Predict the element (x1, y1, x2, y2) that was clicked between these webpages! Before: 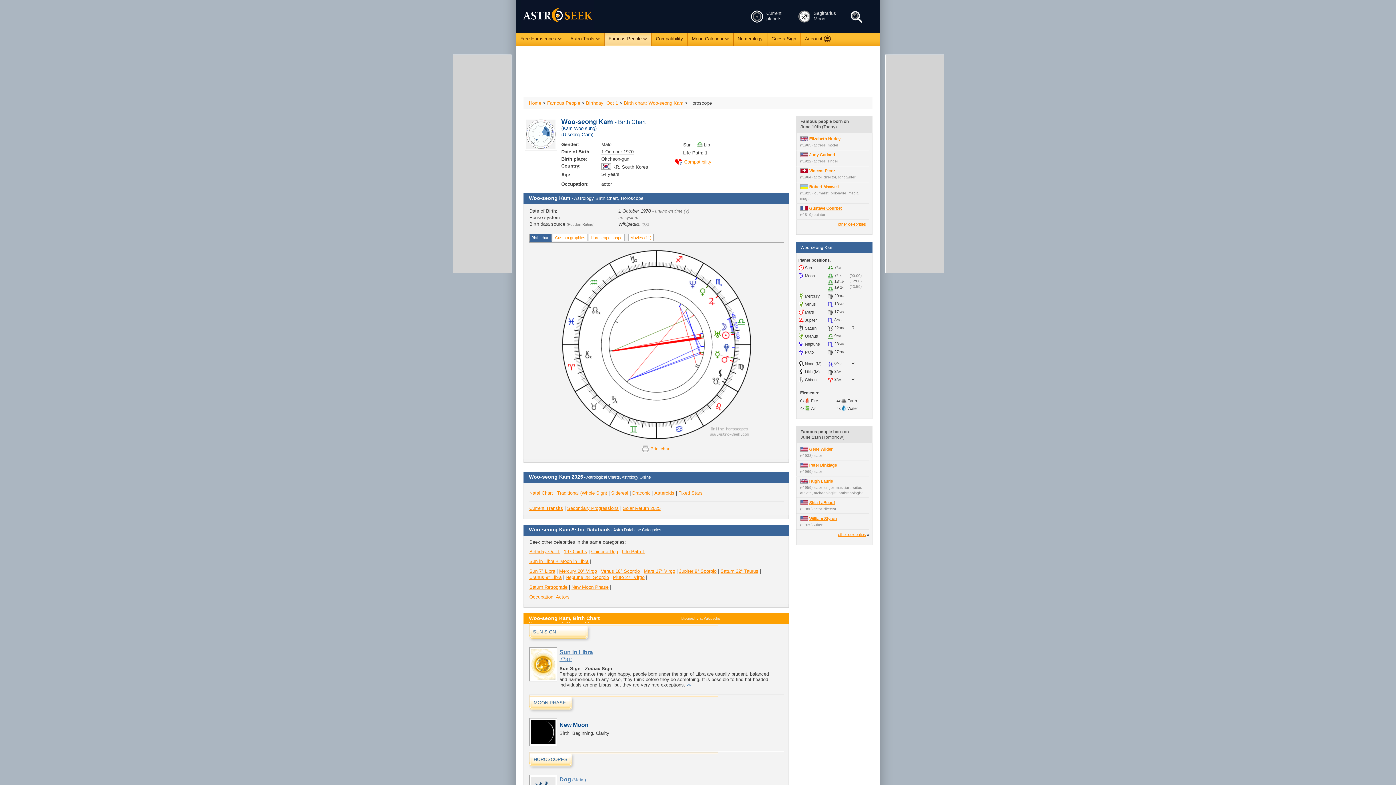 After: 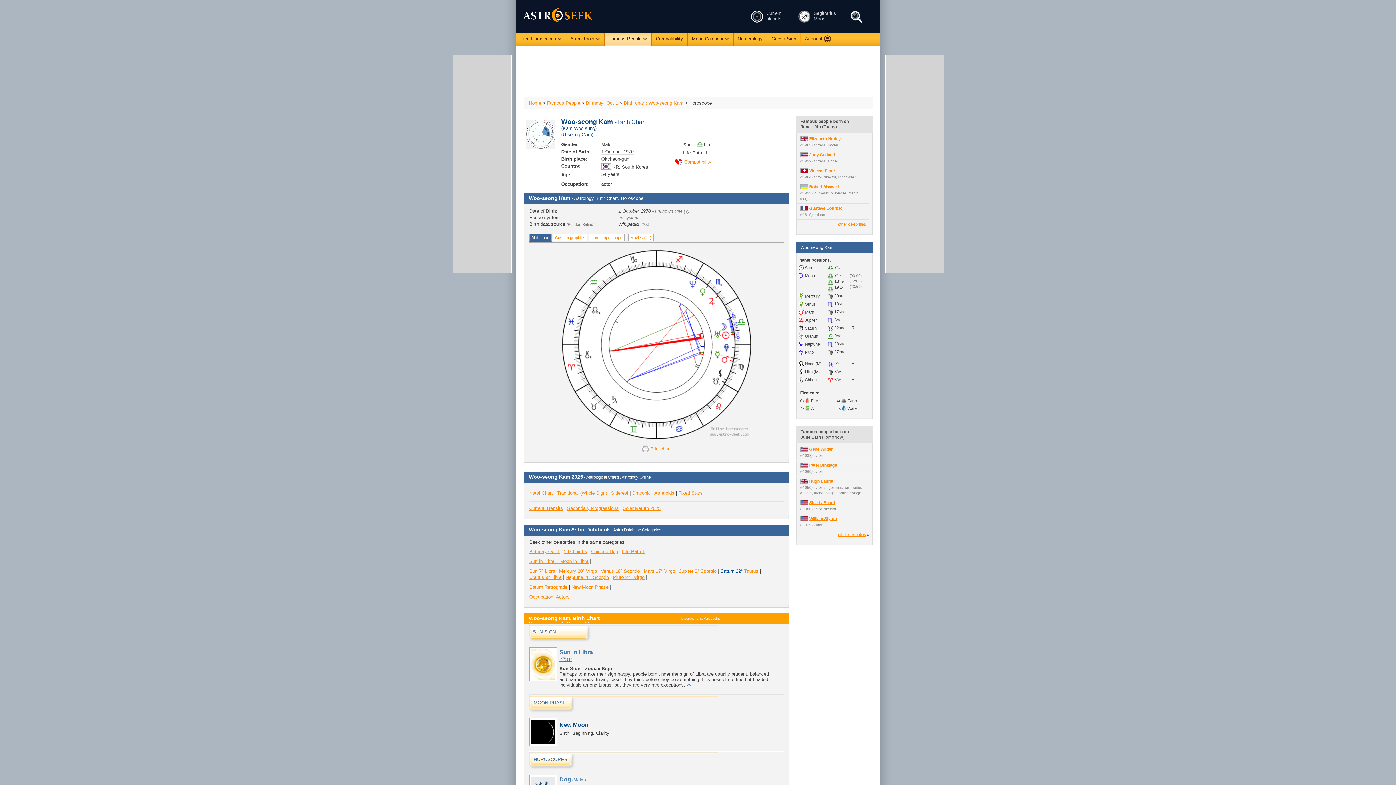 Action: bbox: (720, 568, 744, 574) label: Saturn 22° 